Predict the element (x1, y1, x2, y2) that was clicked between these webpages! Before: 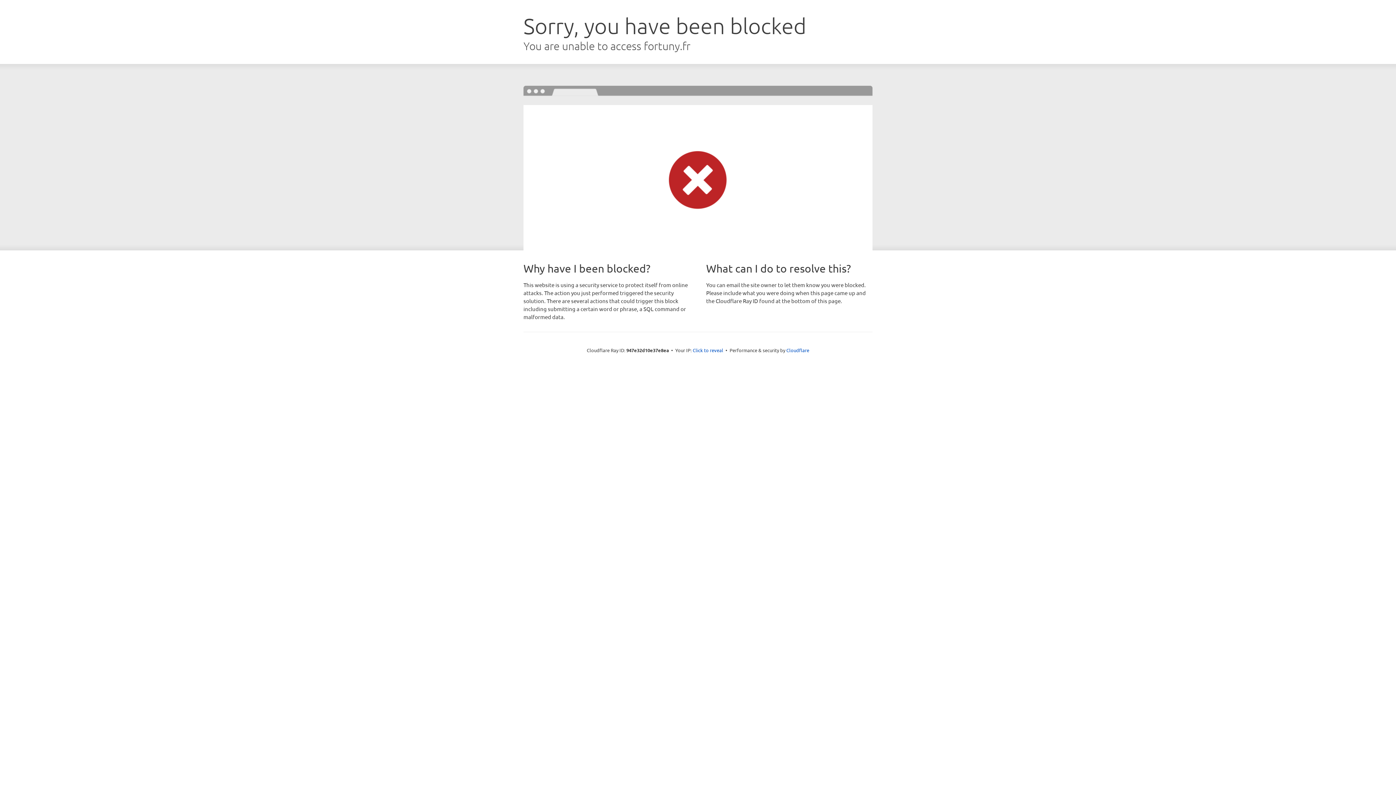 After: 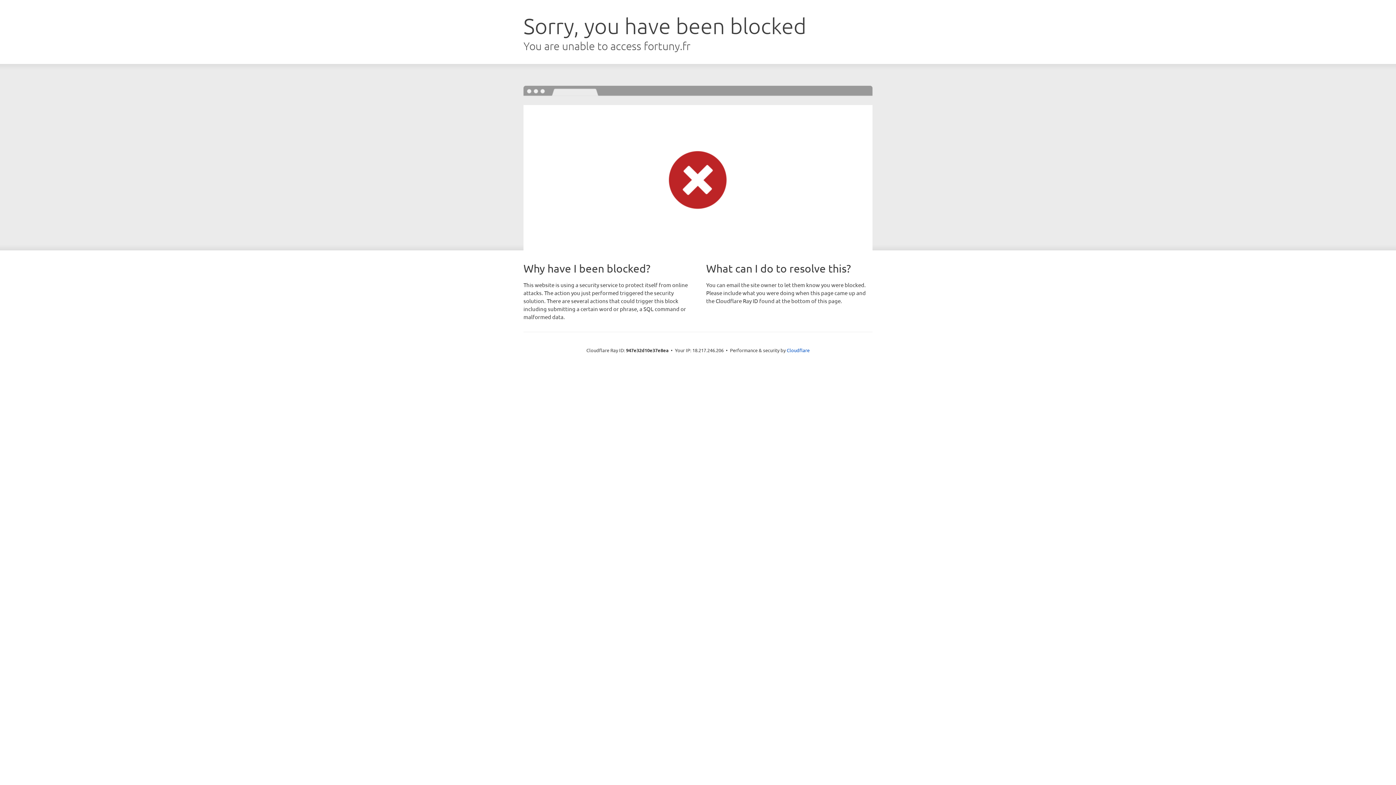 Action: label: Click to reveal bbox: (692, 346, 723, 353)